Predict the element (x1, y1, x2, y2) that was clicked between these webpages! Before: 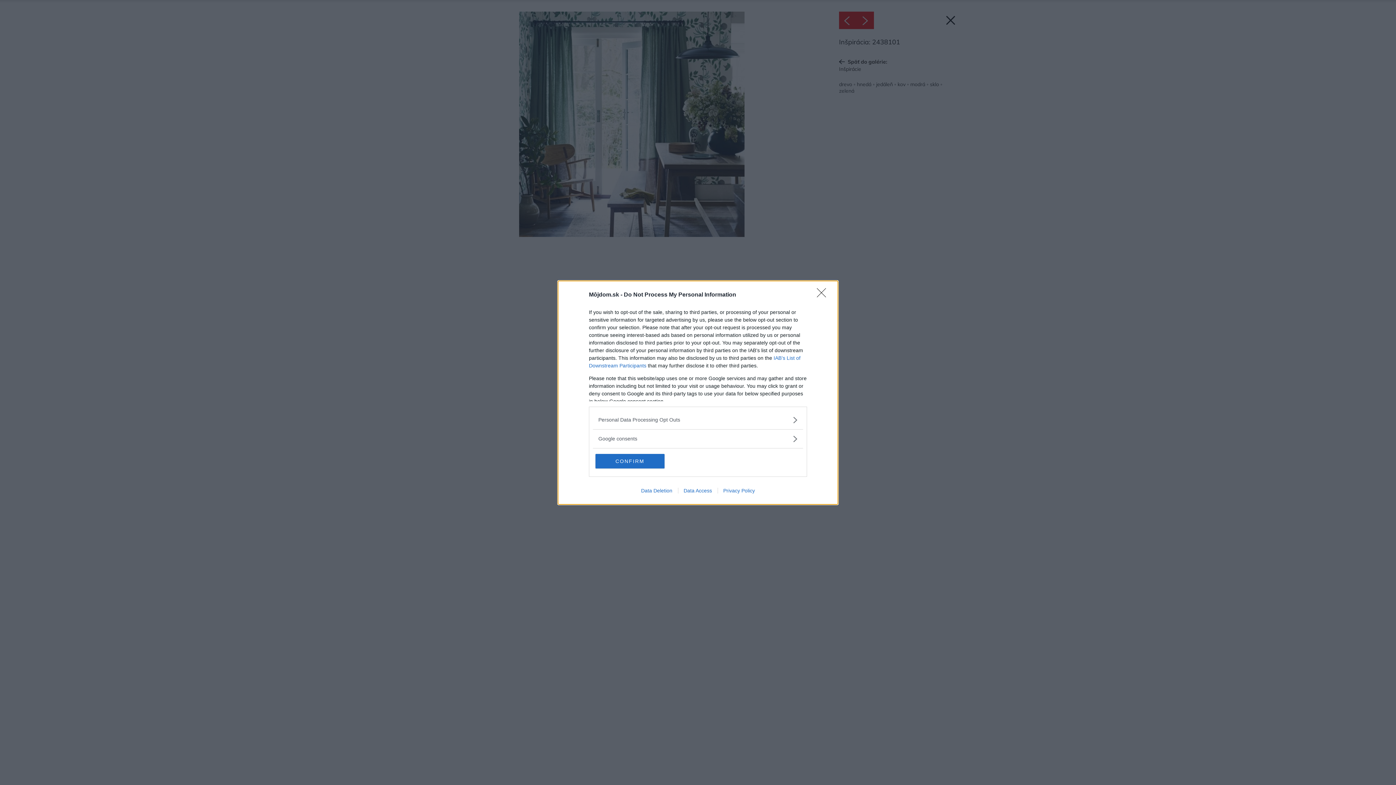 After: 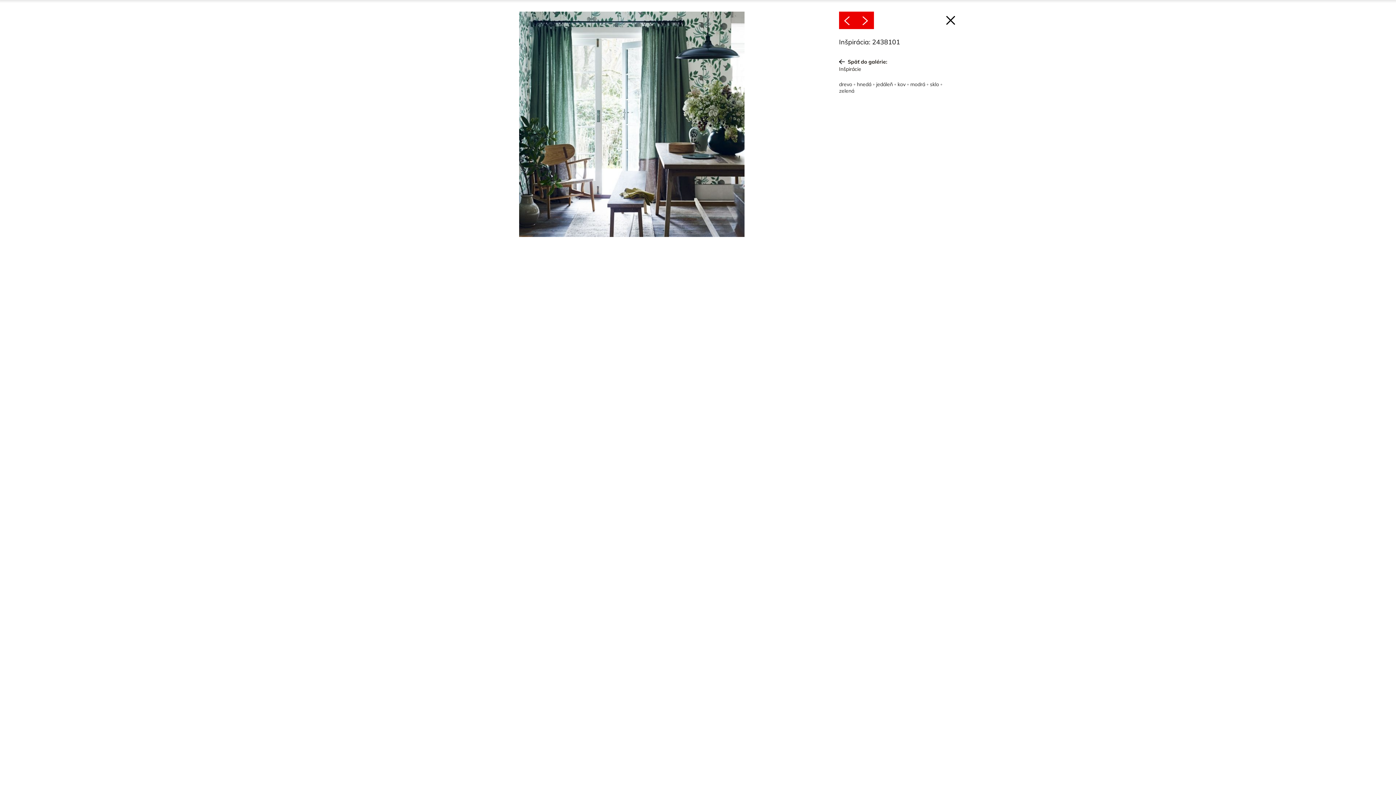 Action: bbox: (595, 454, 664, 468) label: CONFIRM